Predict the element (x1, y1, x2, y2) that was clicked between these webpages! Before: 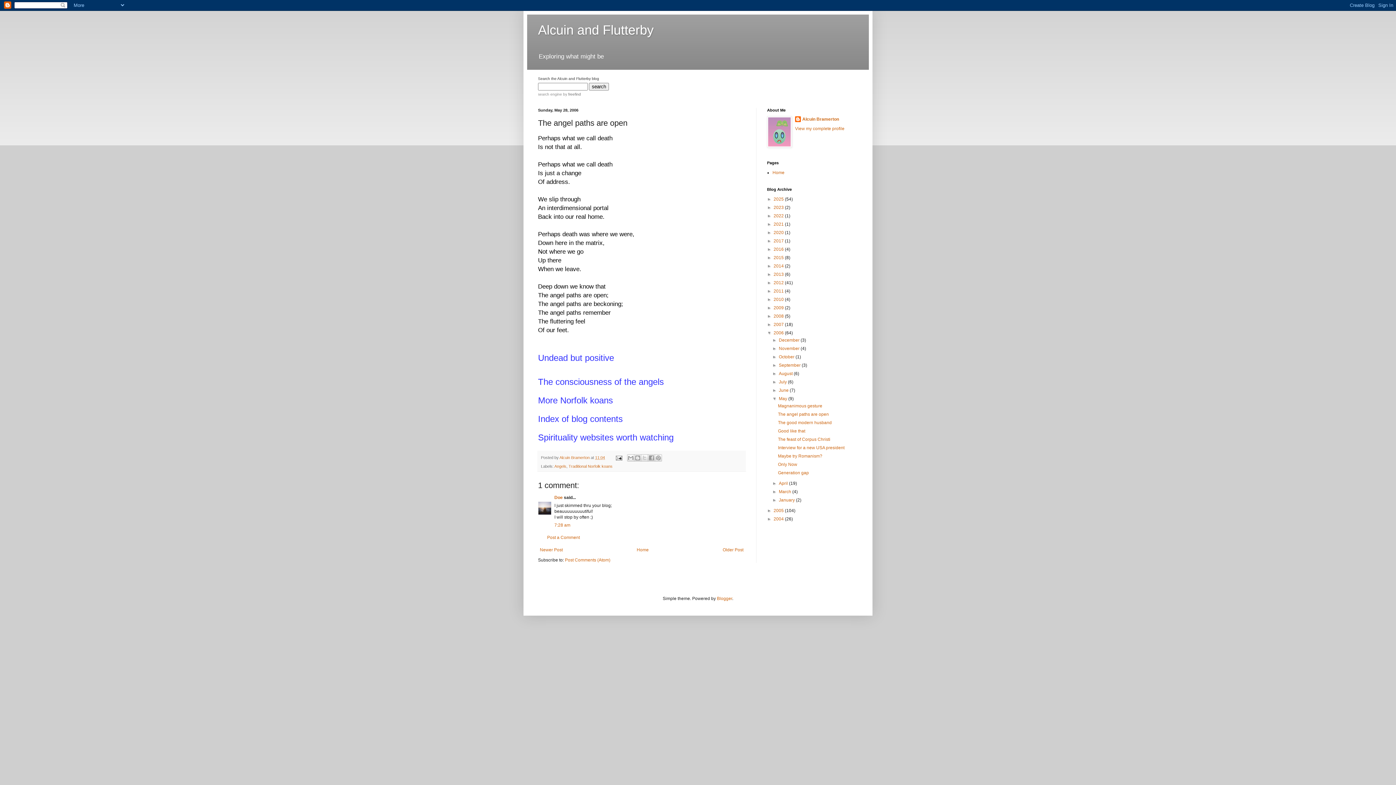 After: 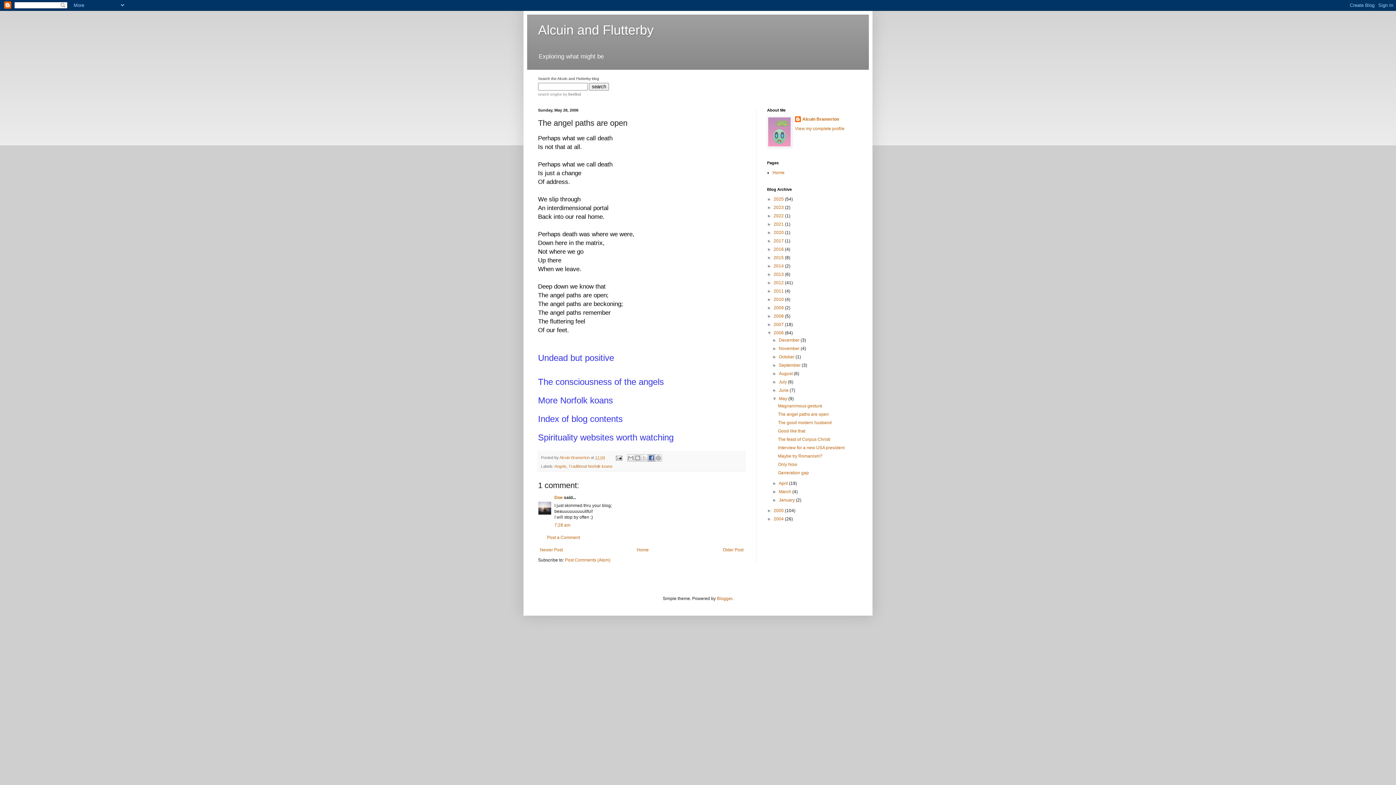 Action: label: Share to Facebook bbox: (647, 454, 655, 461)